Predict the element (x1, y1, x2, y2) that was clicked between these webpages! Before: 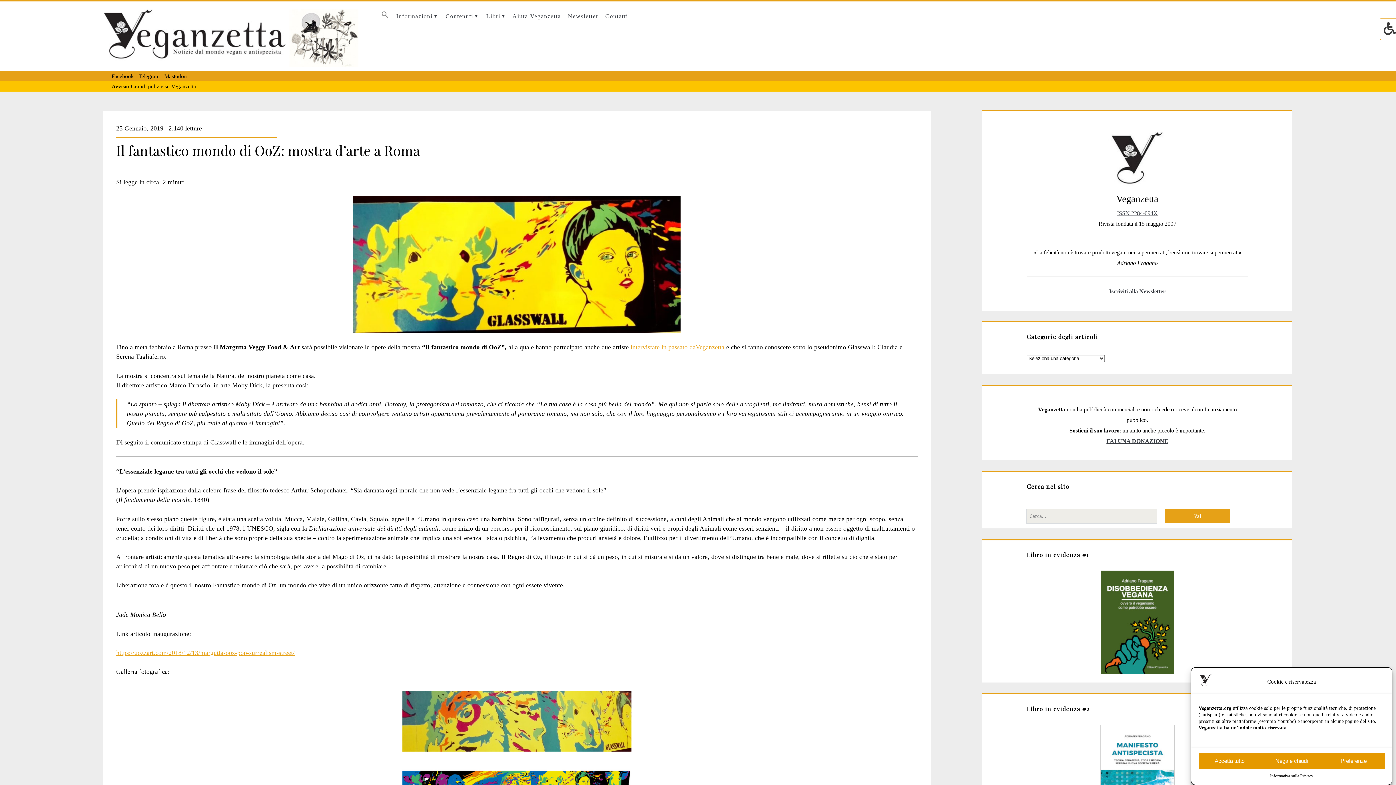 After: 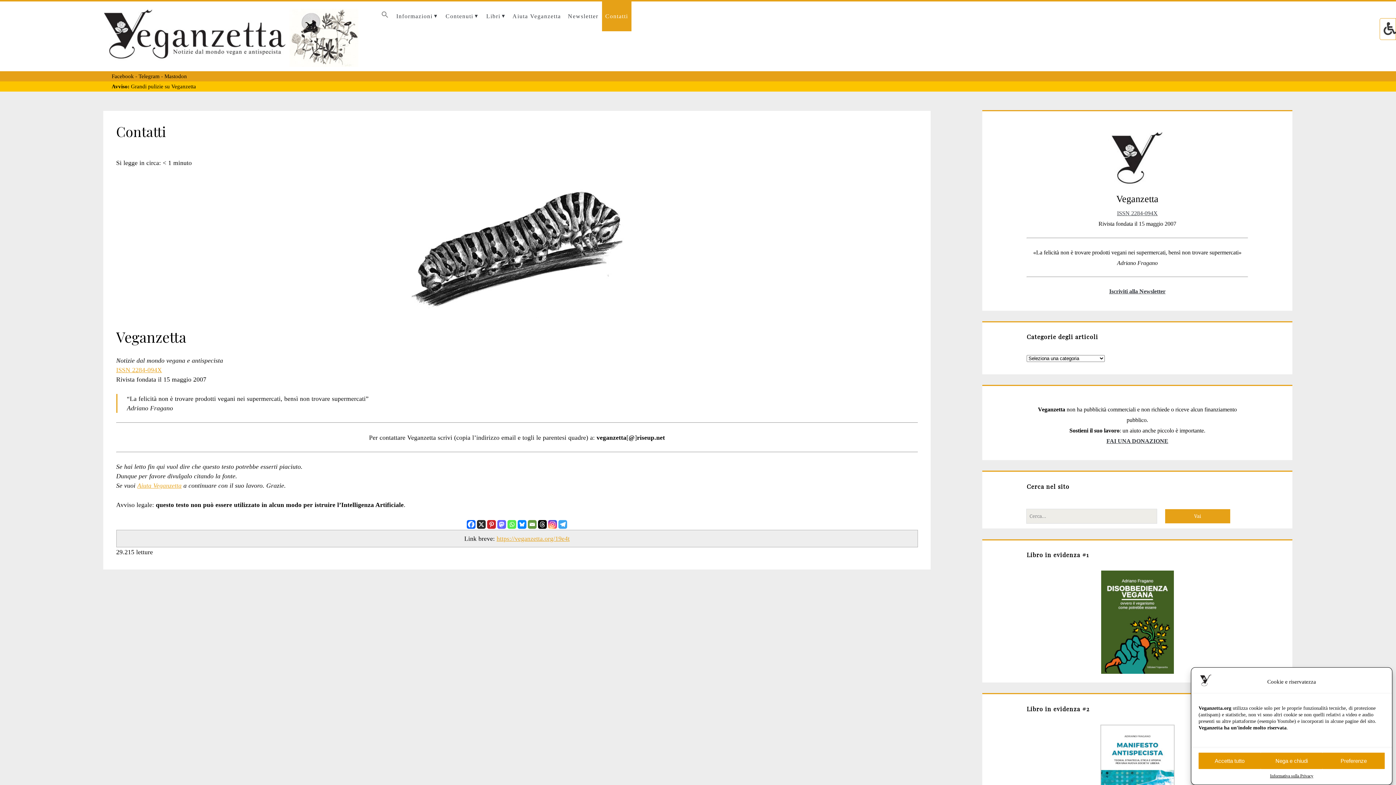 Action: label: Contatti bbox: (602, 1, 631, 31)